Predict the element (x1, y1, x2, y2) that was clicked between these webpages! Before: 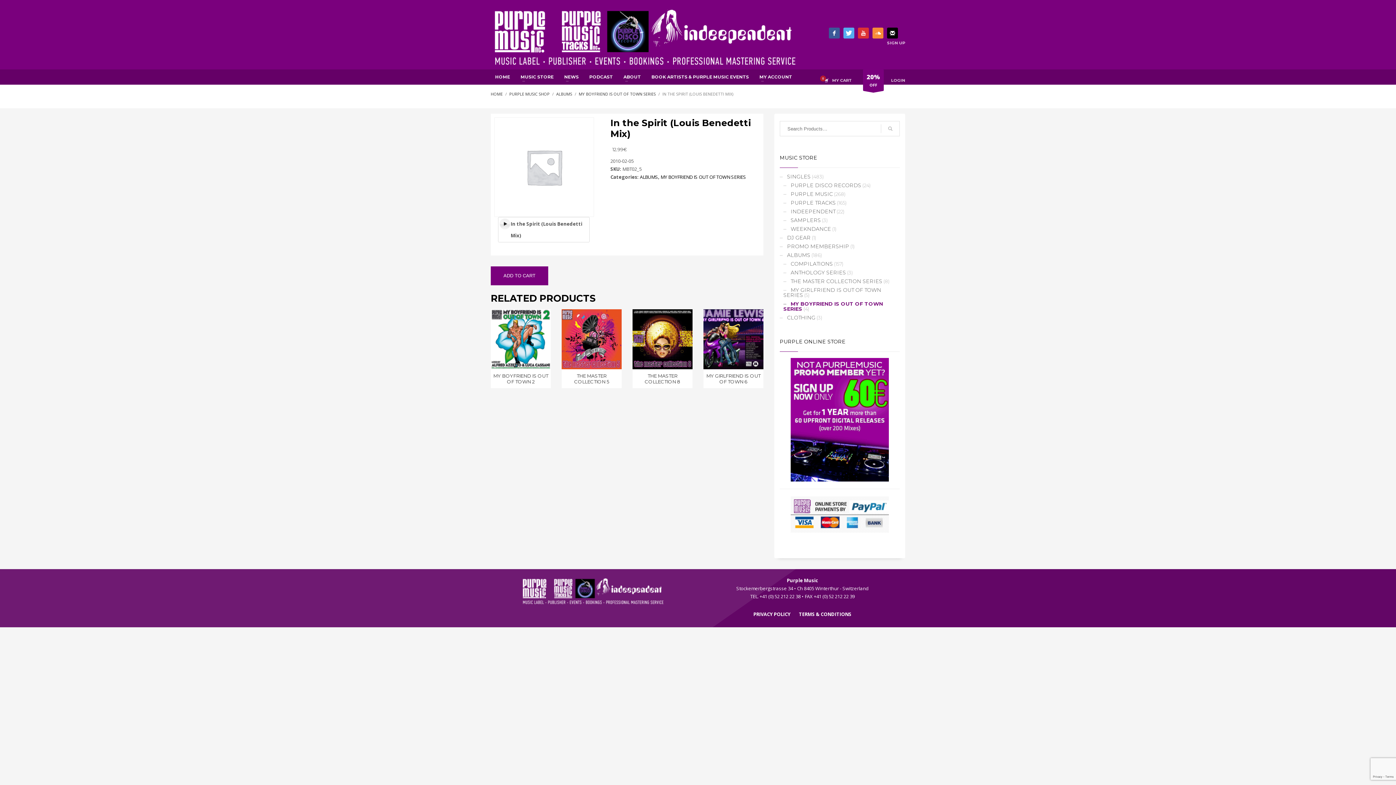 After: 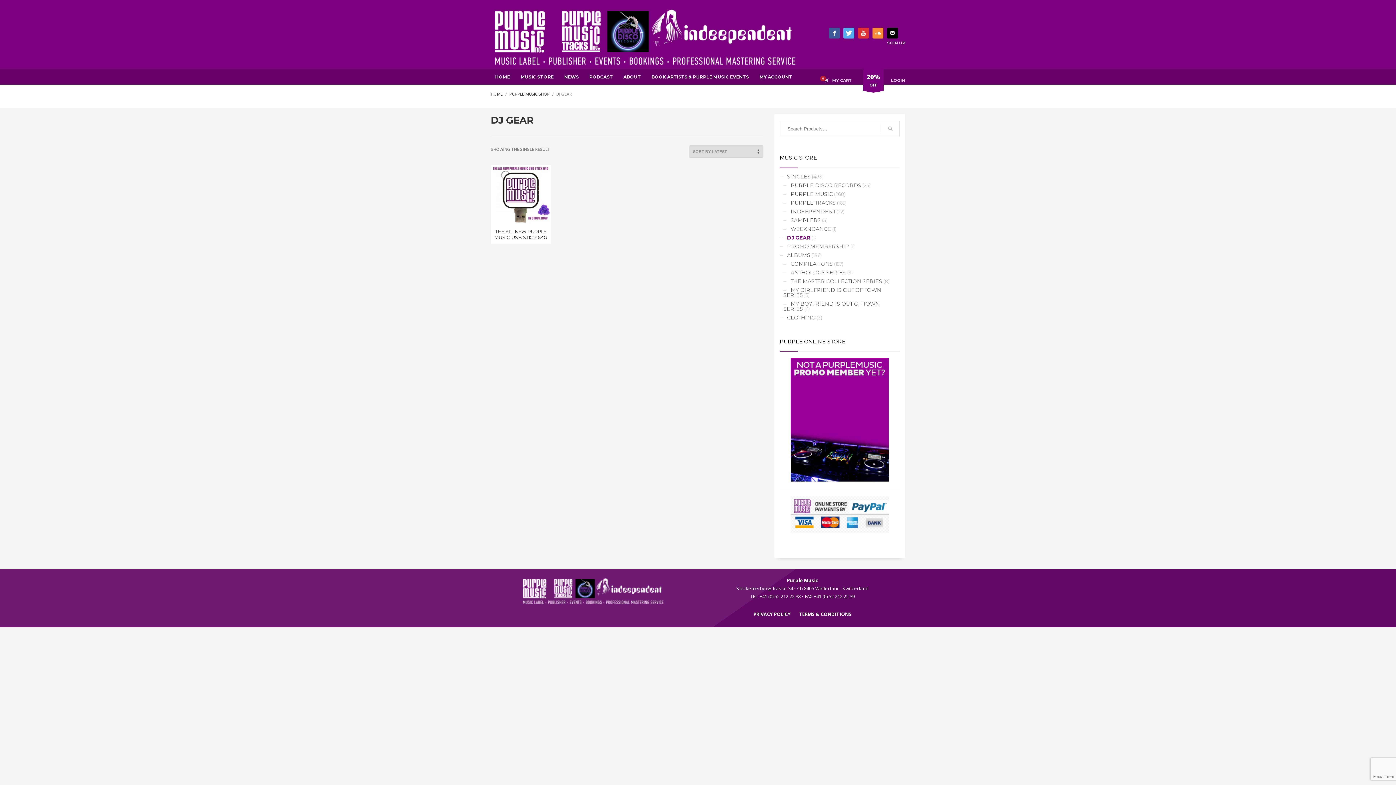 Action: bbox: (780, 230, 810, 244) label: DJ GEAR